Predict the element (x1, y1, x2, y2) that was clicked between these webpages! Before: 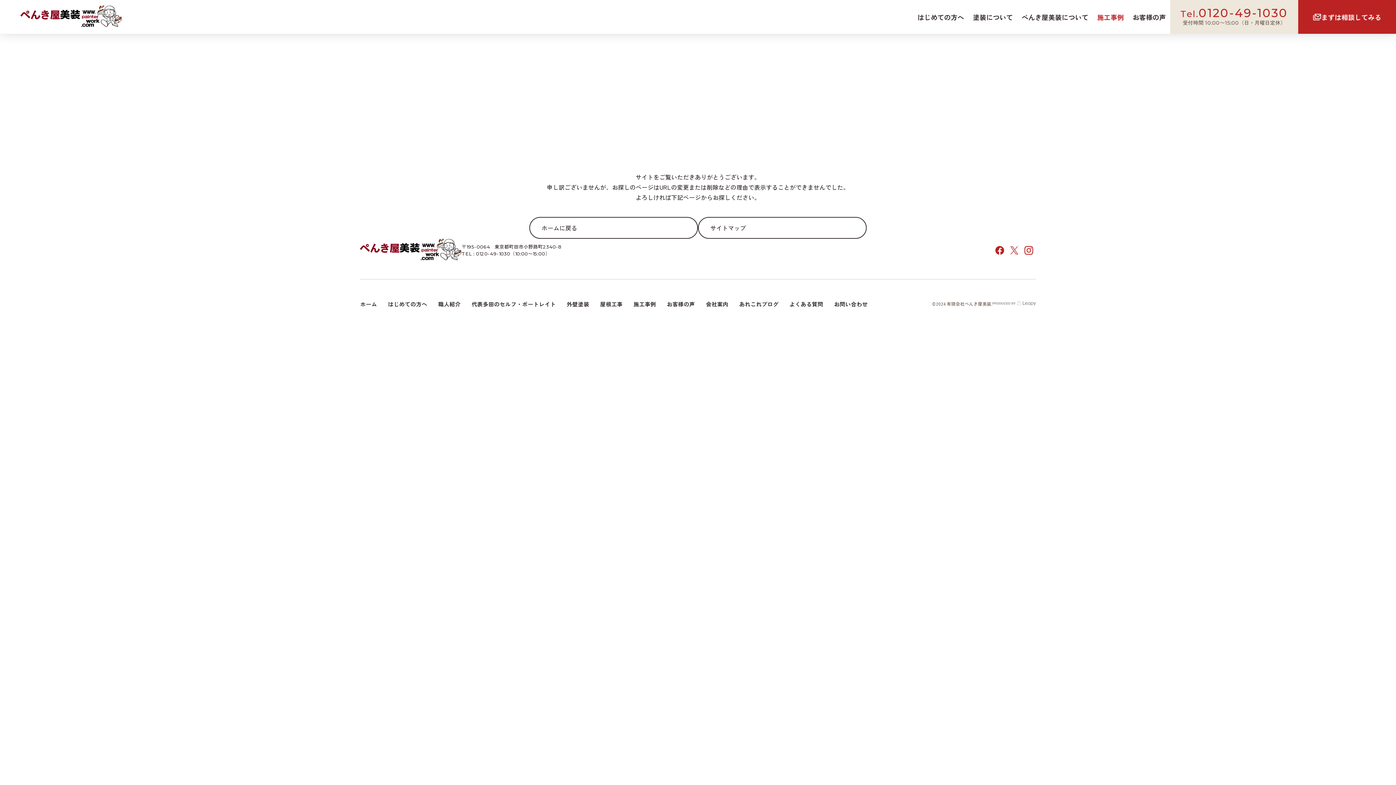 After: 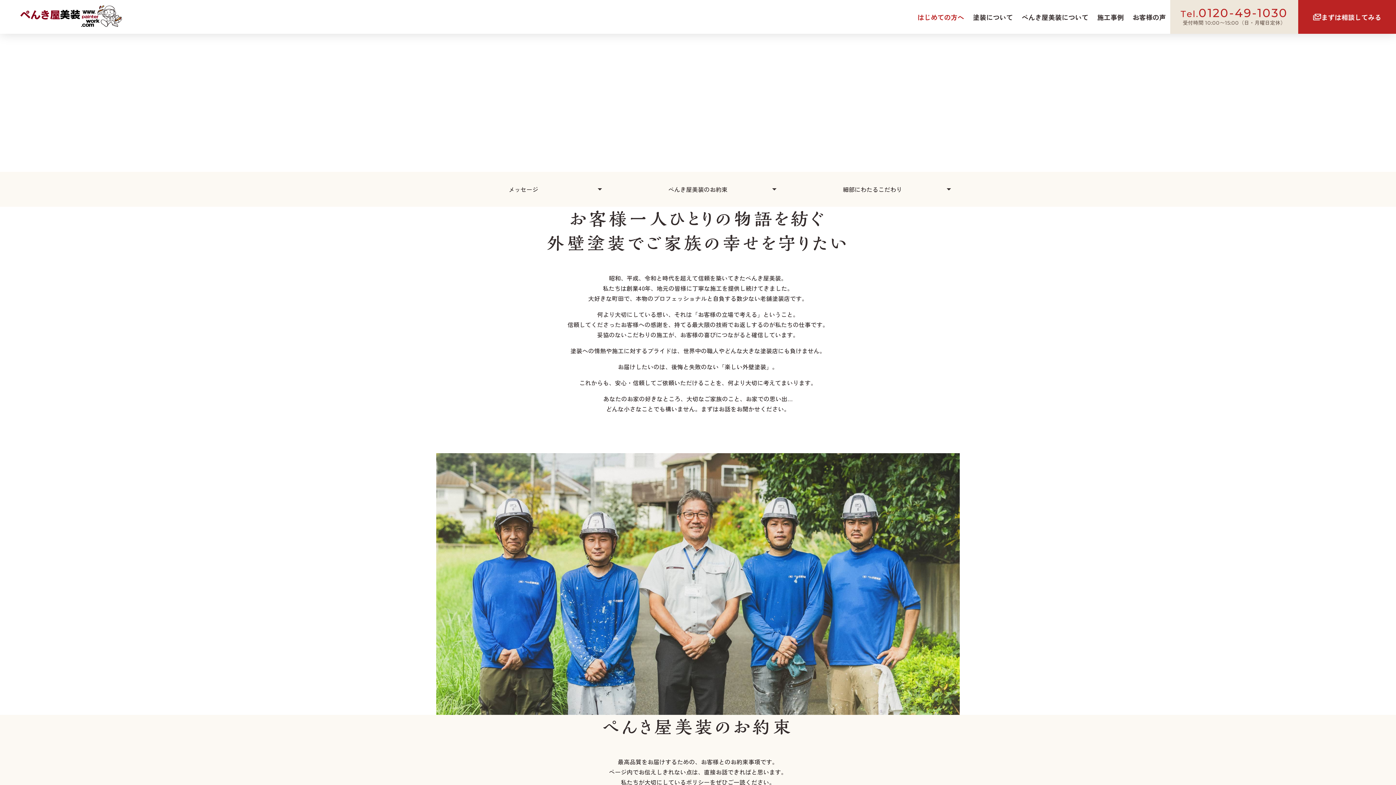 Action: bbox: (382, 297, 432, 311) label: はじめての方へ